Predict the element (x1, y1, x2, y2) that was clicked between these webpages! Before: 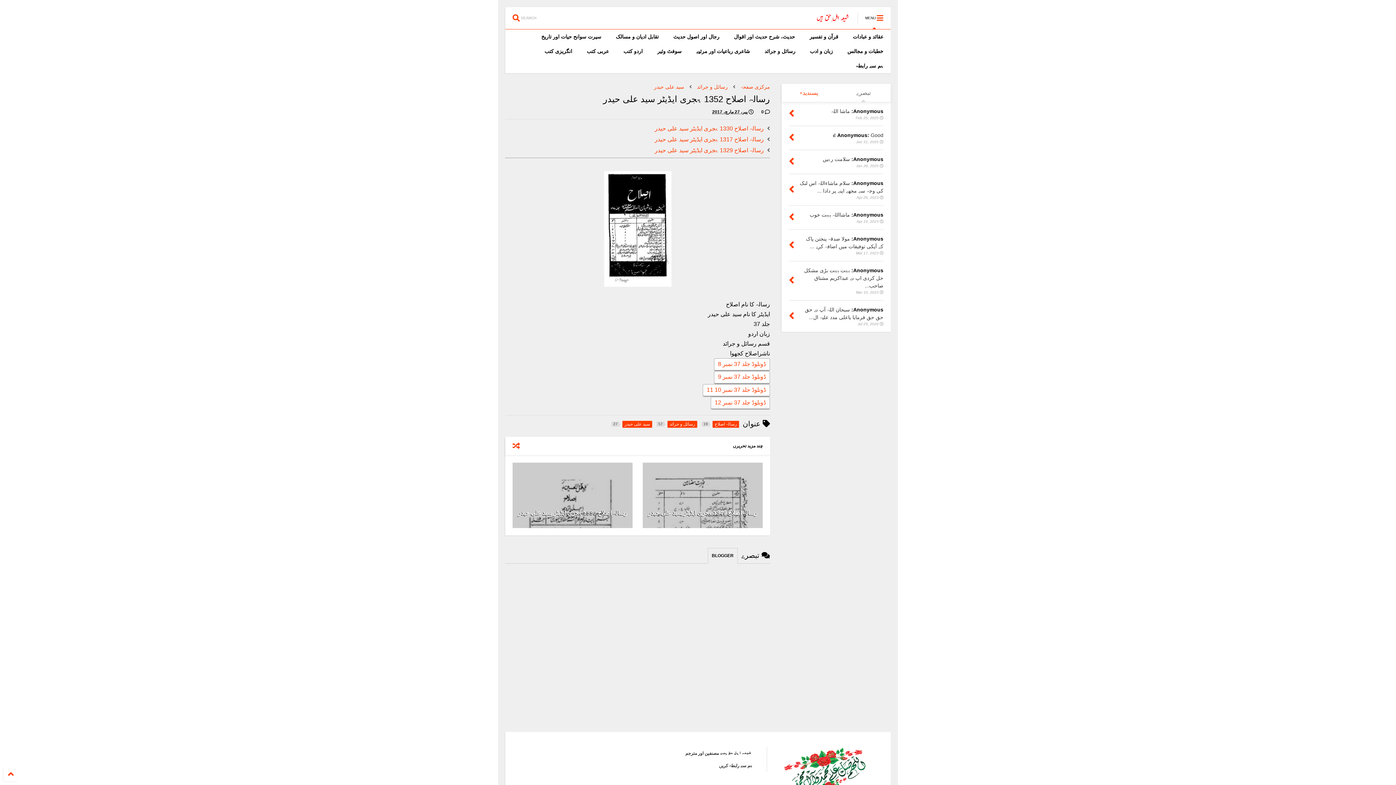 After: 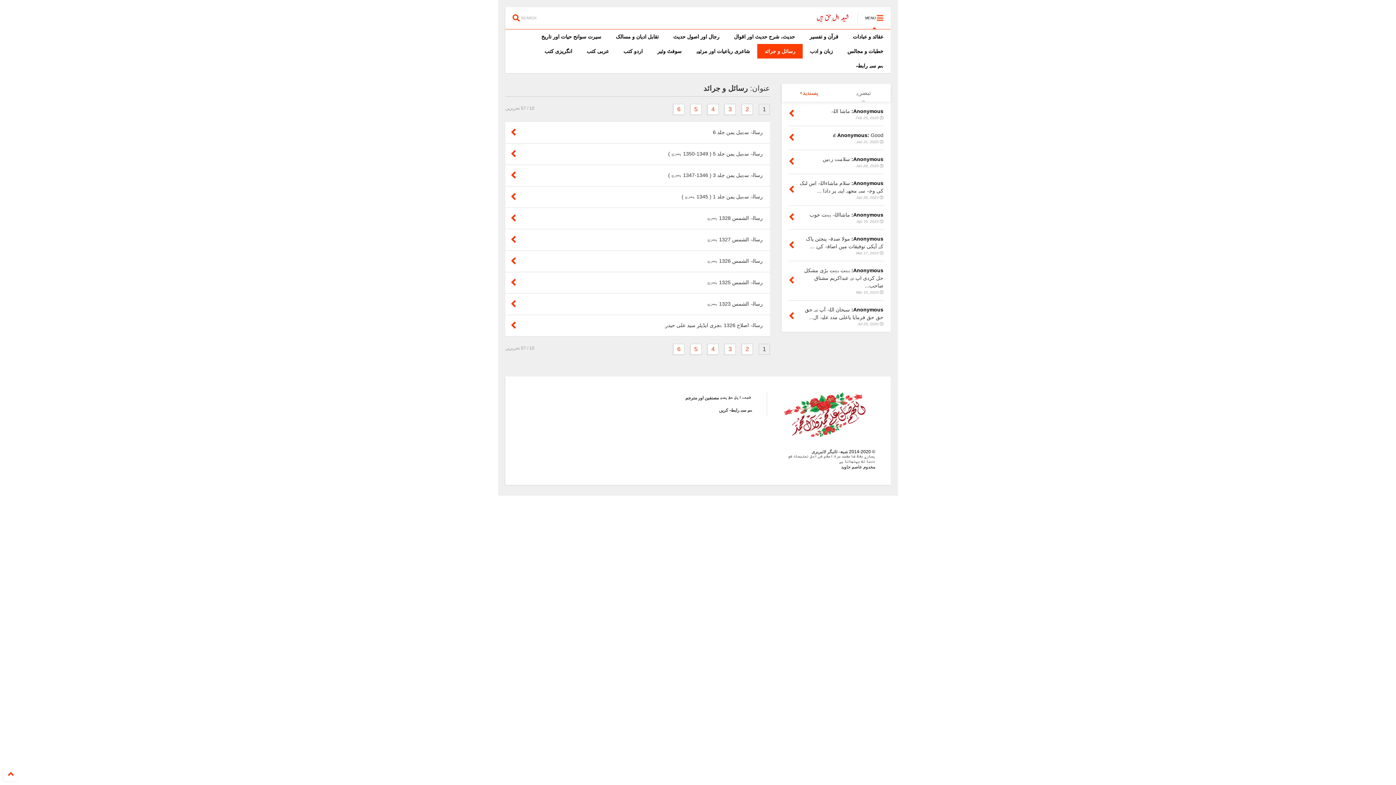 Action: bbox: (656, 421, 697, 428) label: رسائل و جرائد 
57